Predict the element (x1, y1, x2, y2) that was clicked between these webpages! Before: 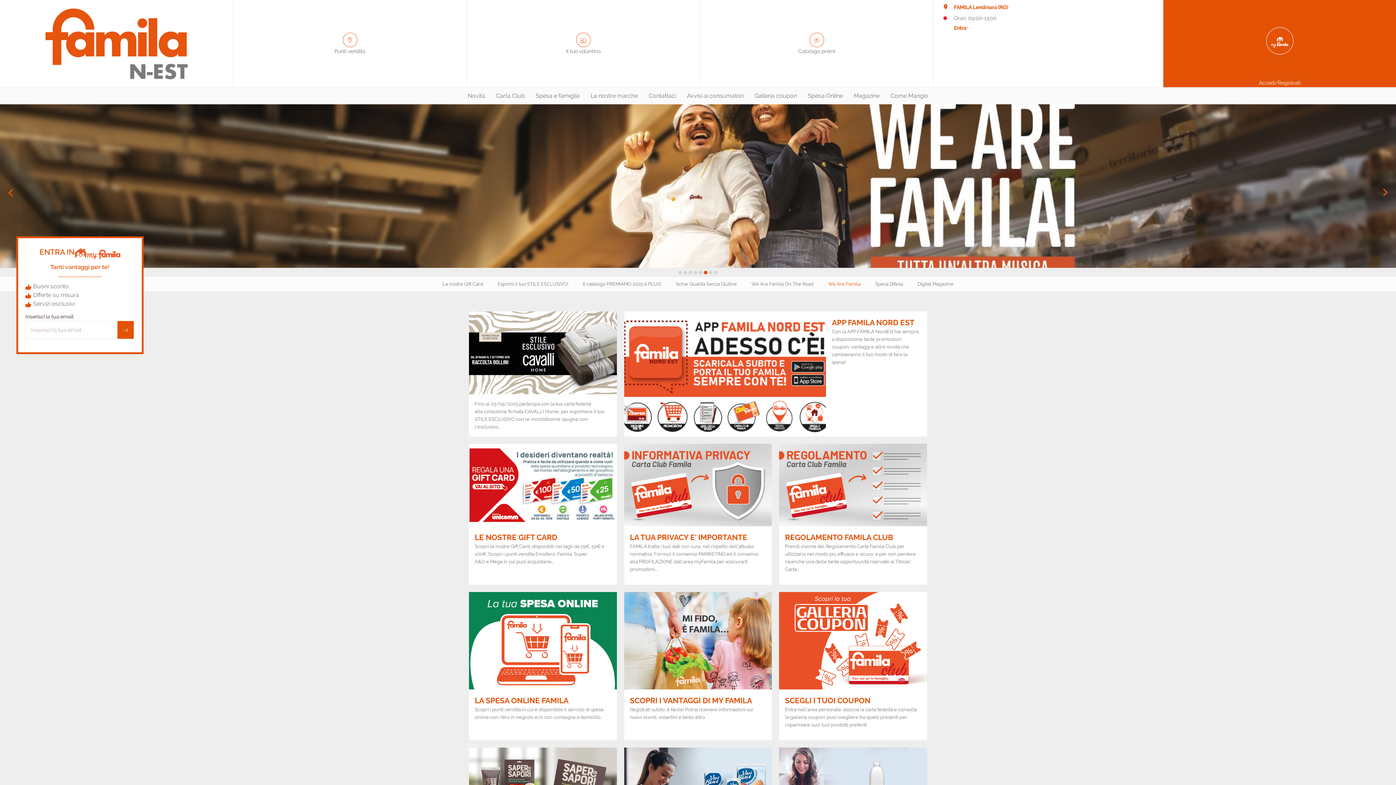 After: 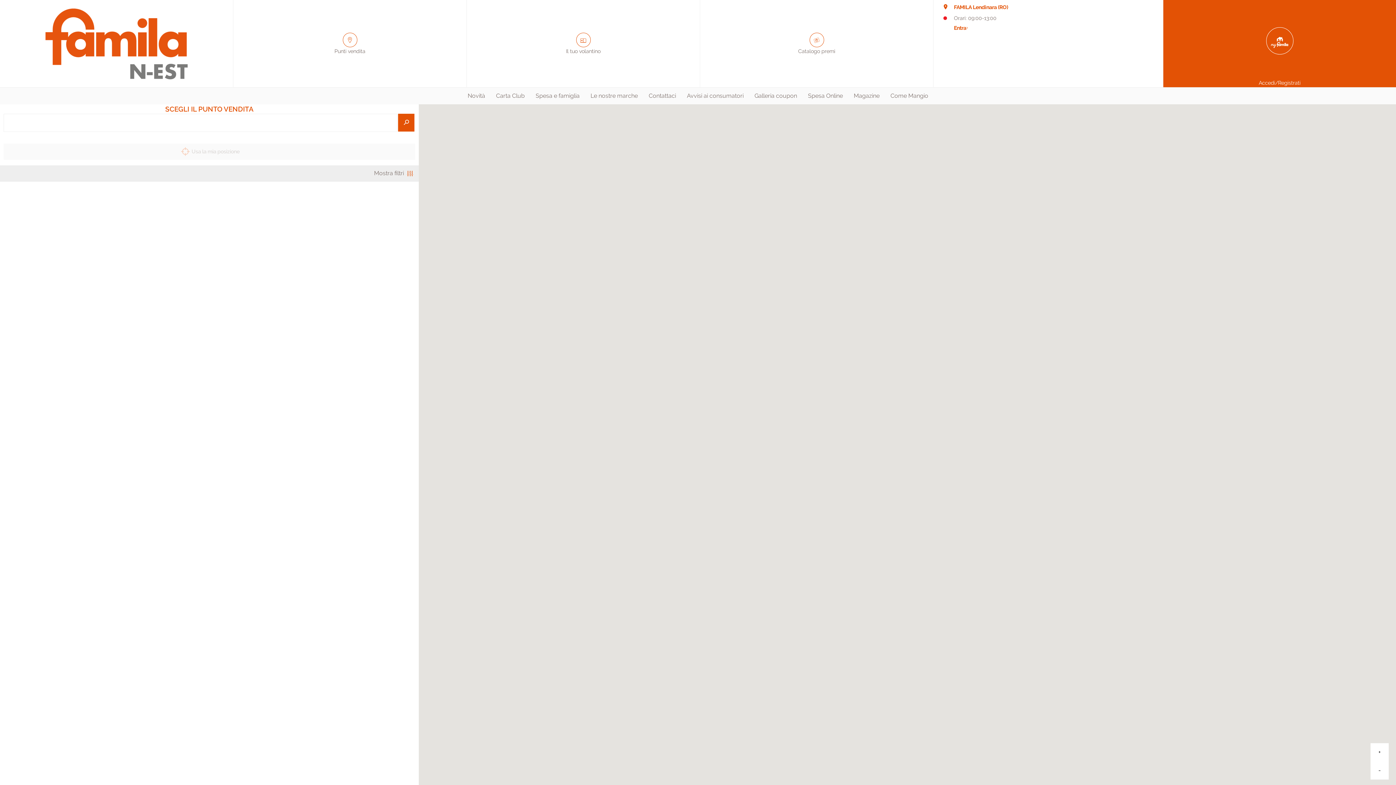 Action: bbox: (233, 0, 466, 87) label: Punti vendita